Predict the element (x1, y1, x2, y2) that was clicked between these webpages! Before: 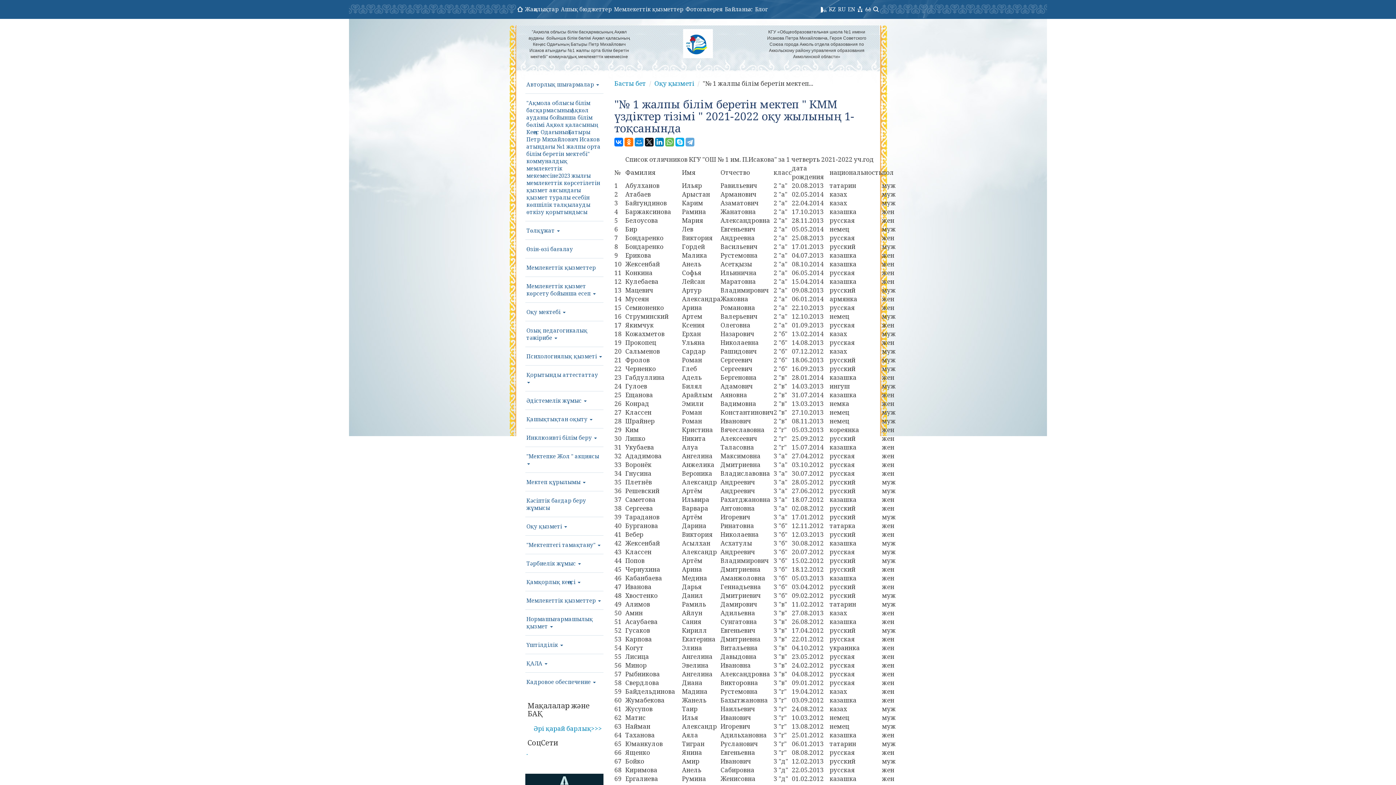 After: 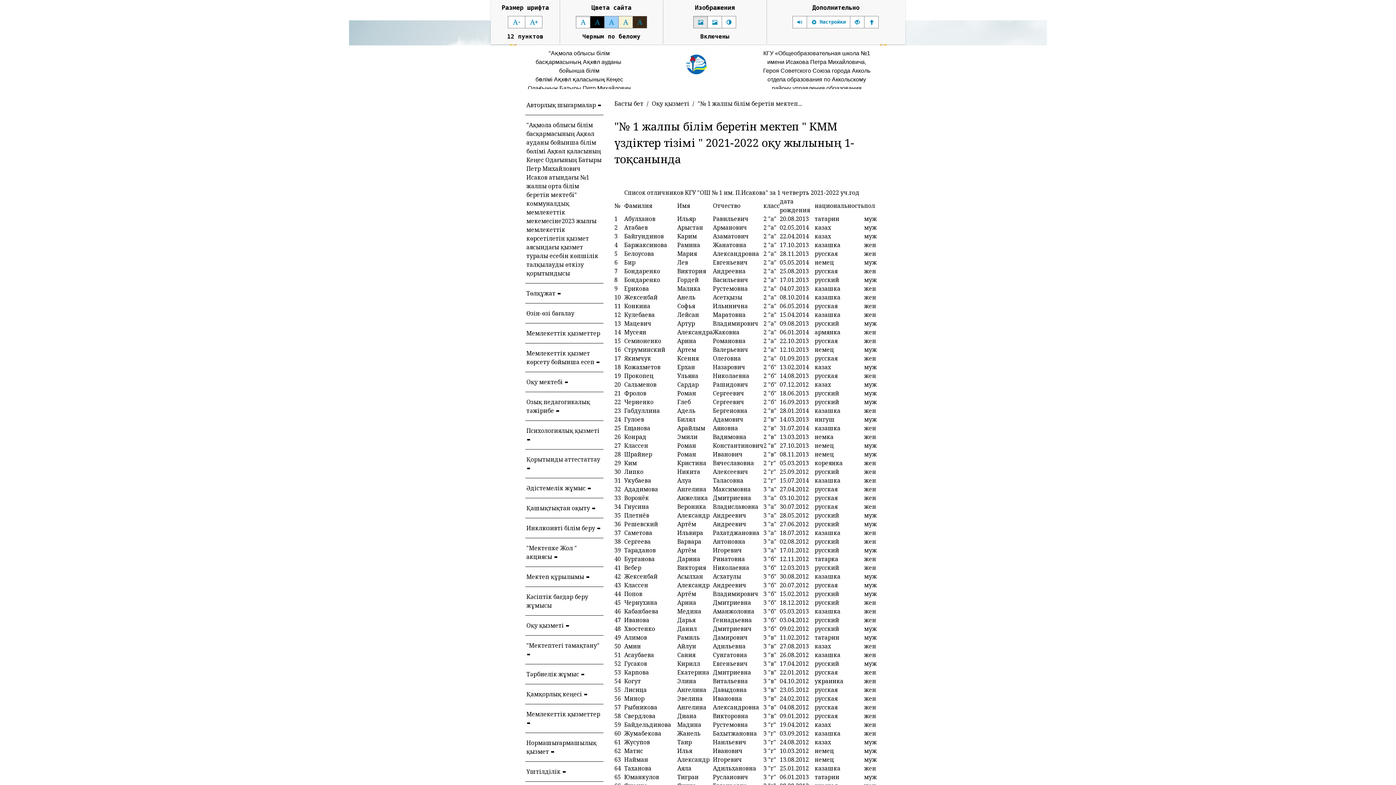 Action: bbox: (864, 0, 872, 18)